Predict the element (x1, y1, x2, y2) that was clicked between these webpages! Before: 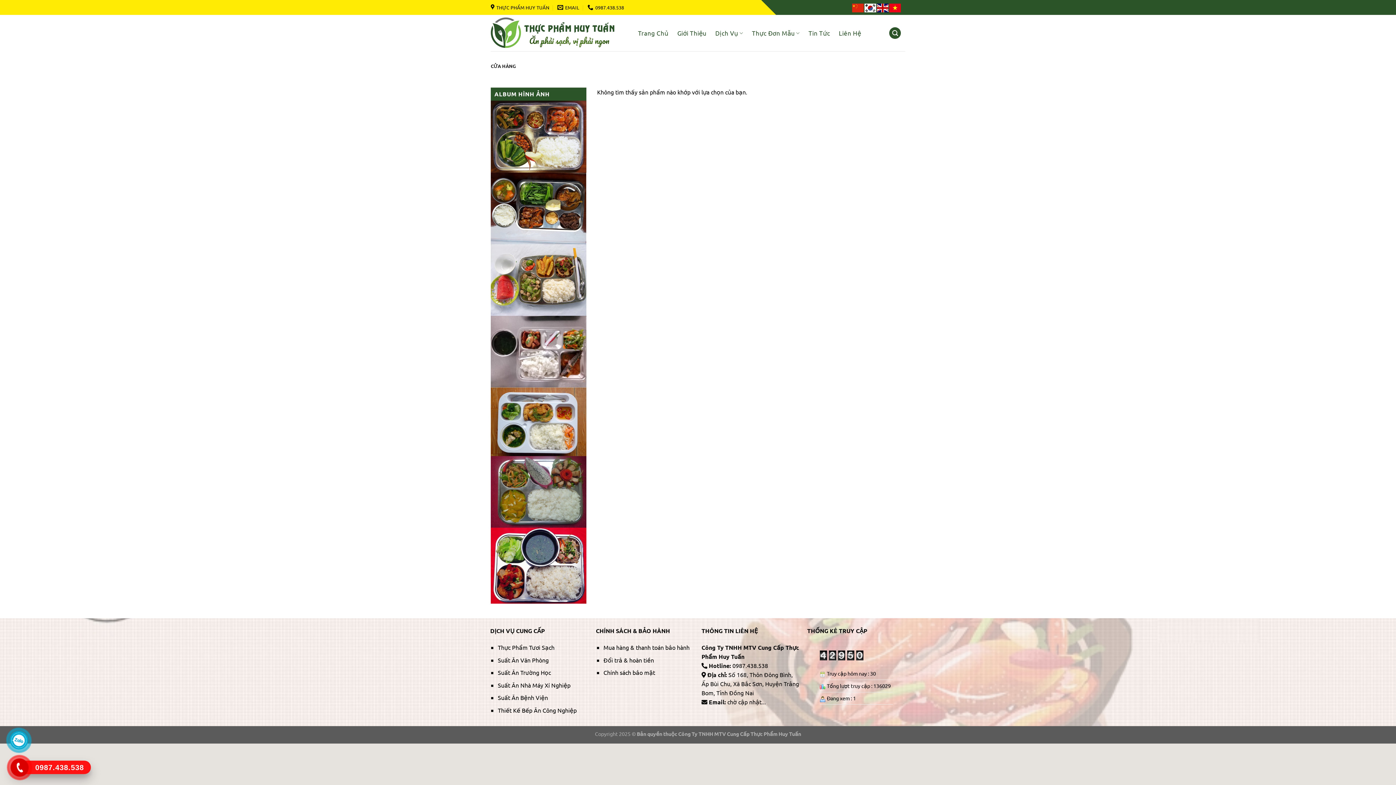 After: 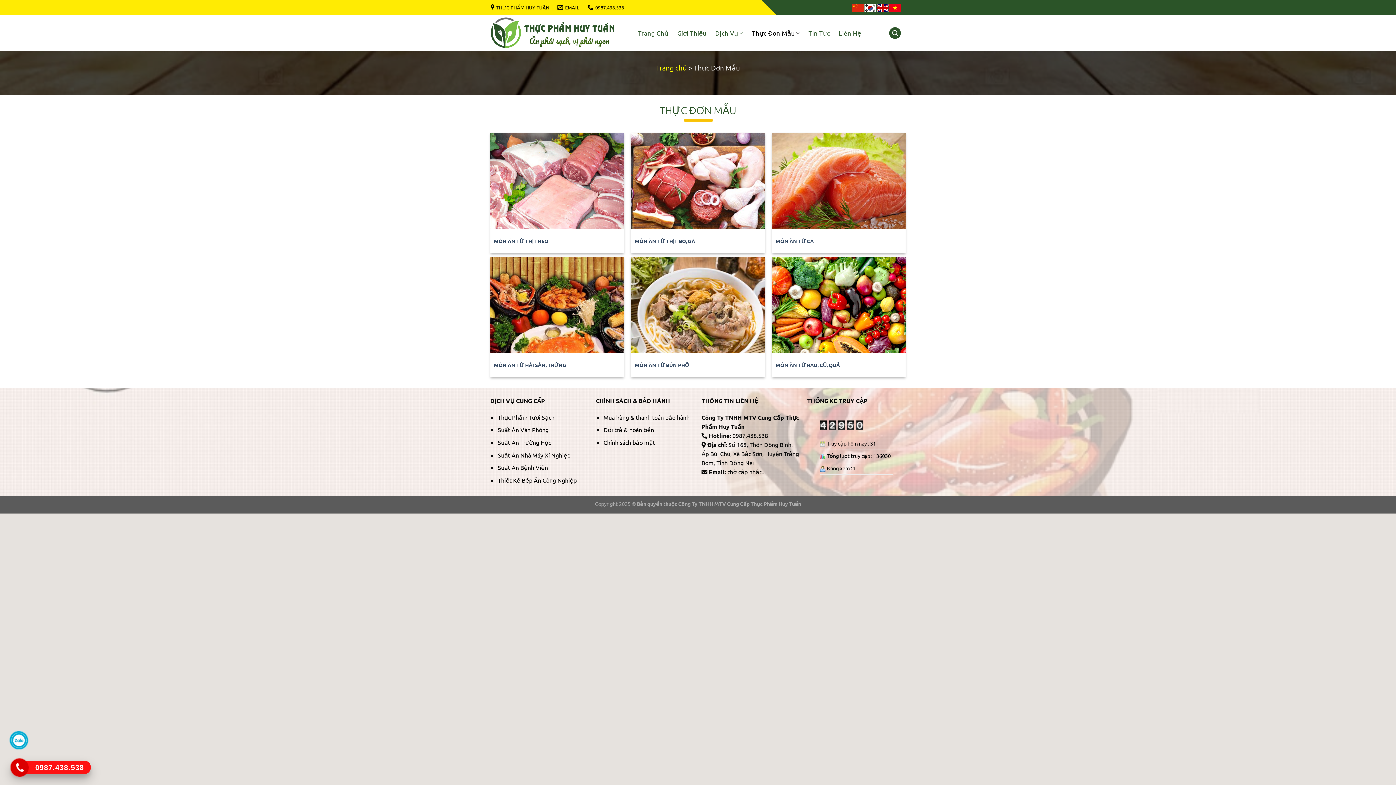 Action: bbox: (752, 26, 800, 40) label: Thực Đơn Mẫu